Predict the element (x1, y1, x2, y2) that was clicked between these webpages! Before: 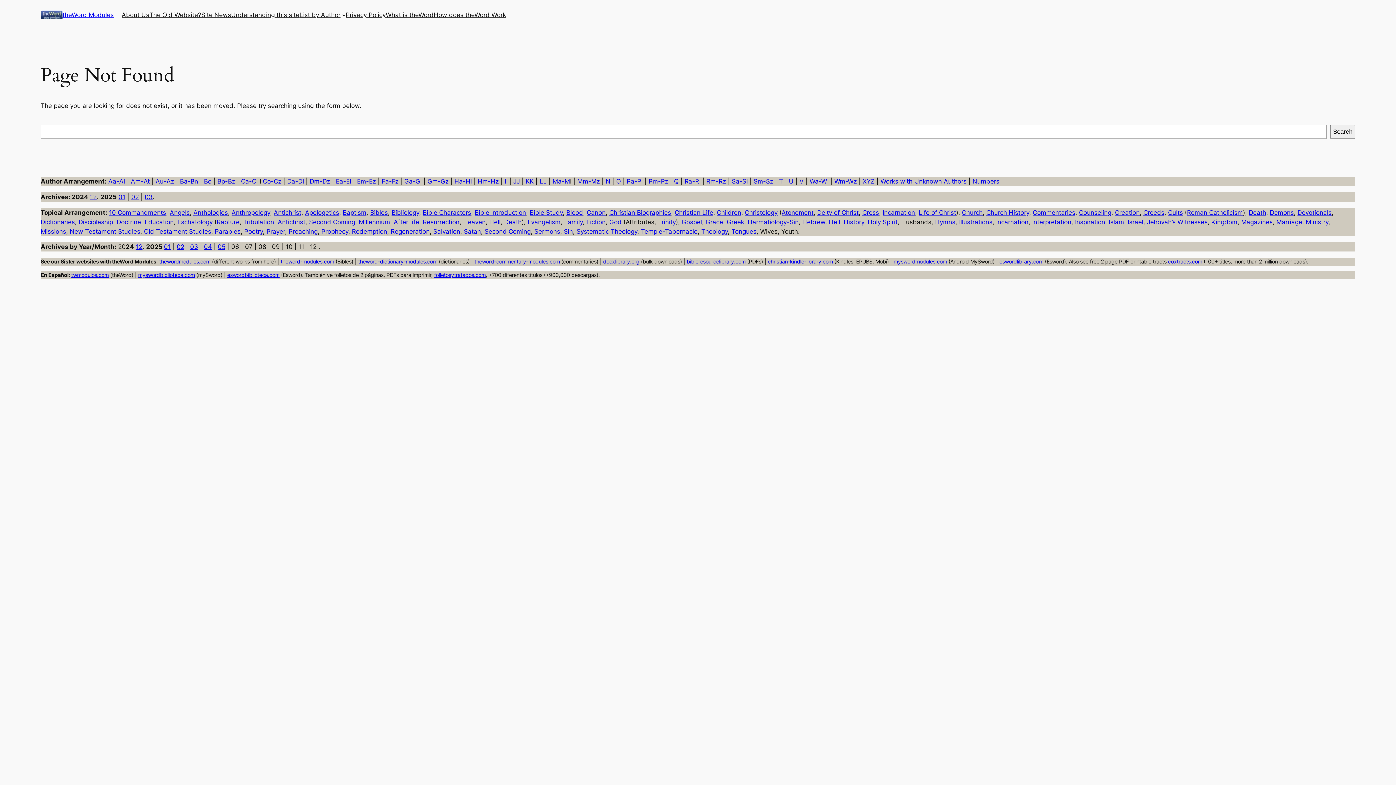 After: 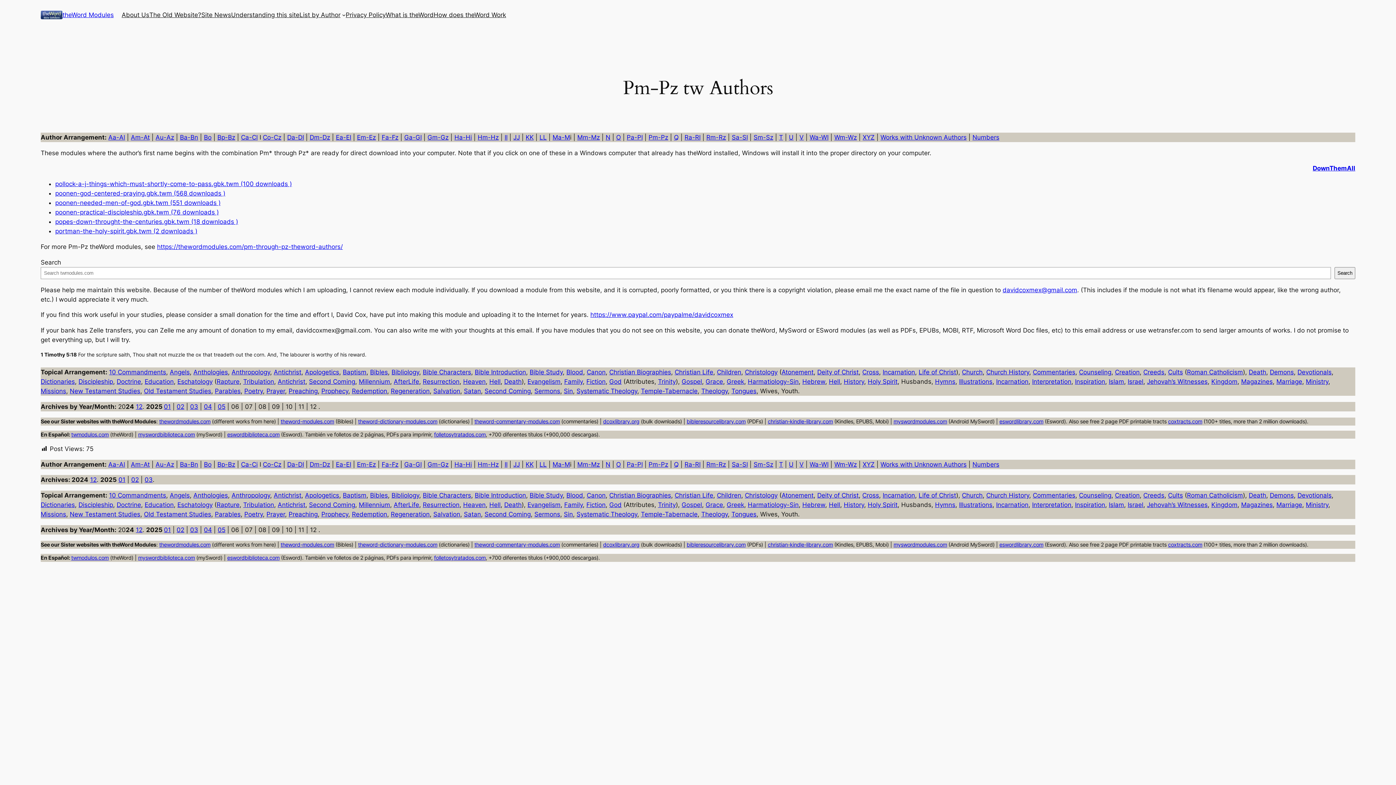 Action: label: Pm-Pz bbox: (648, 177, 668, 185)